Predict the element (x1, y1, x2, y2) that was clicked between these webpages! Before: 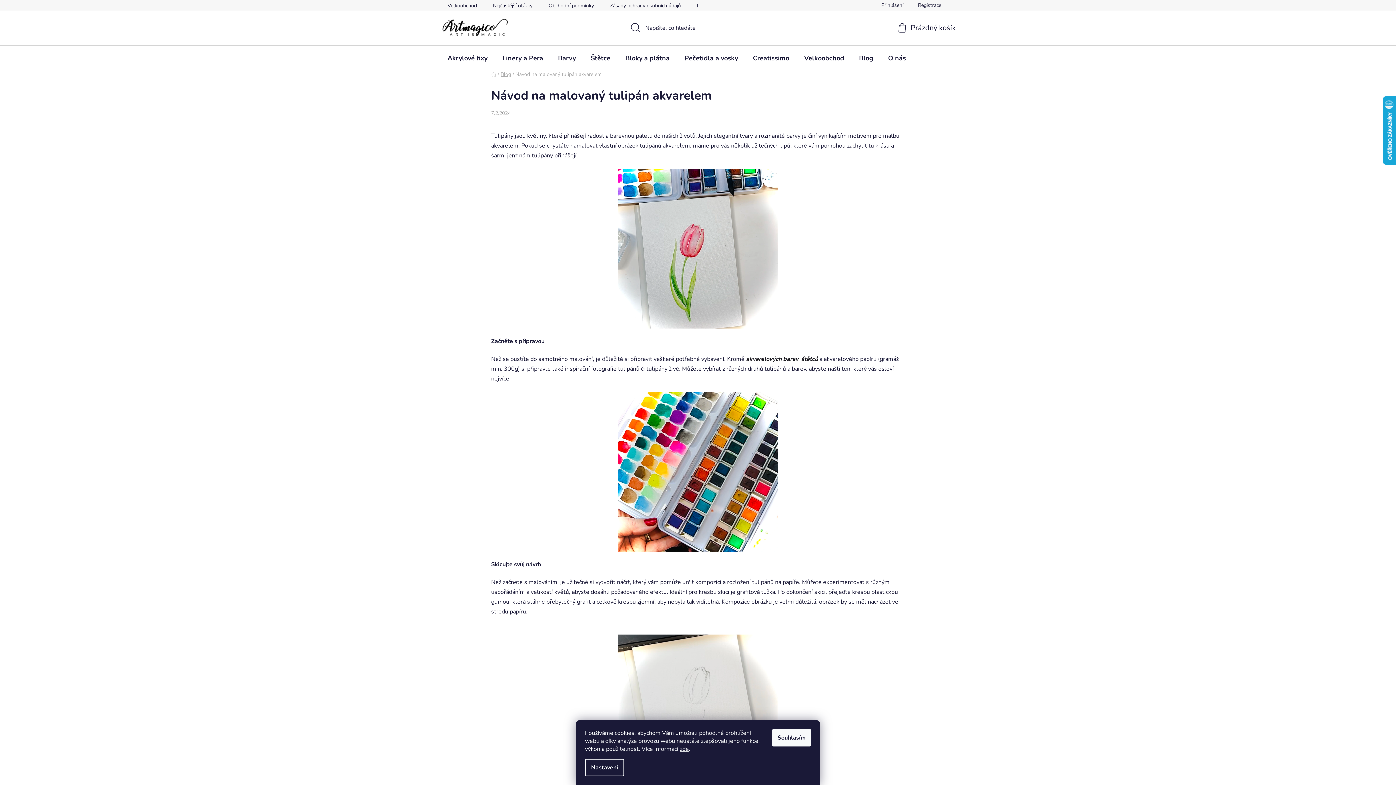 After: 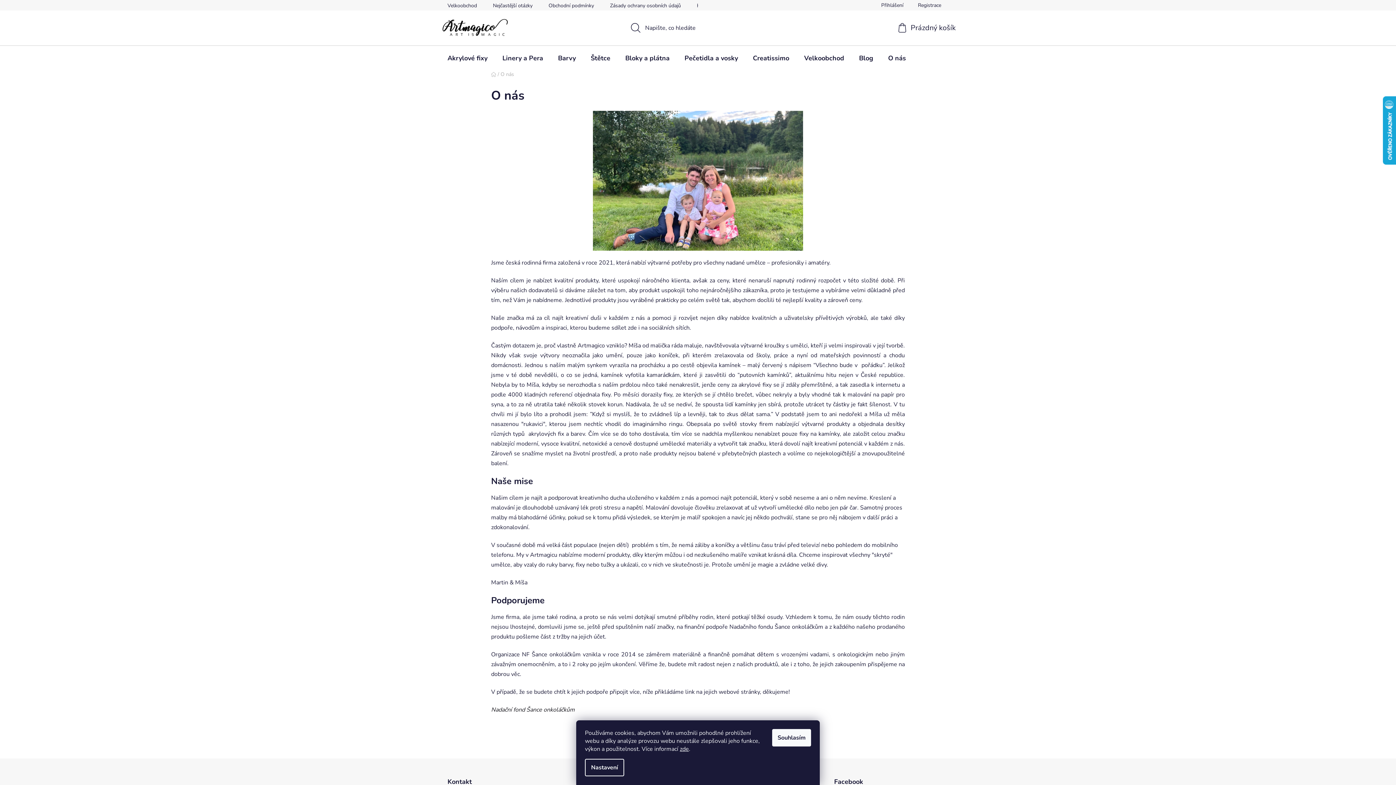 Action: bbox: (881, 45, 913, 70) label: O nás